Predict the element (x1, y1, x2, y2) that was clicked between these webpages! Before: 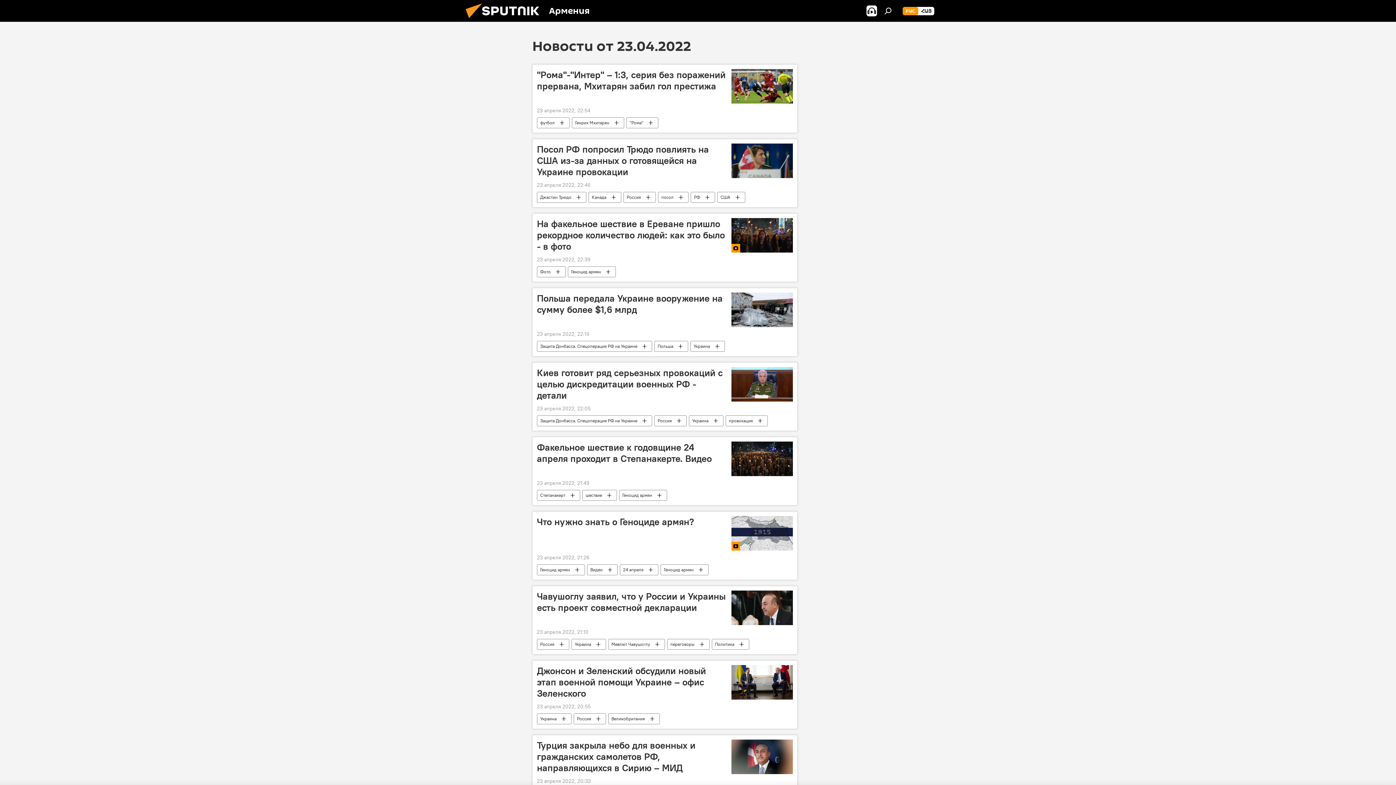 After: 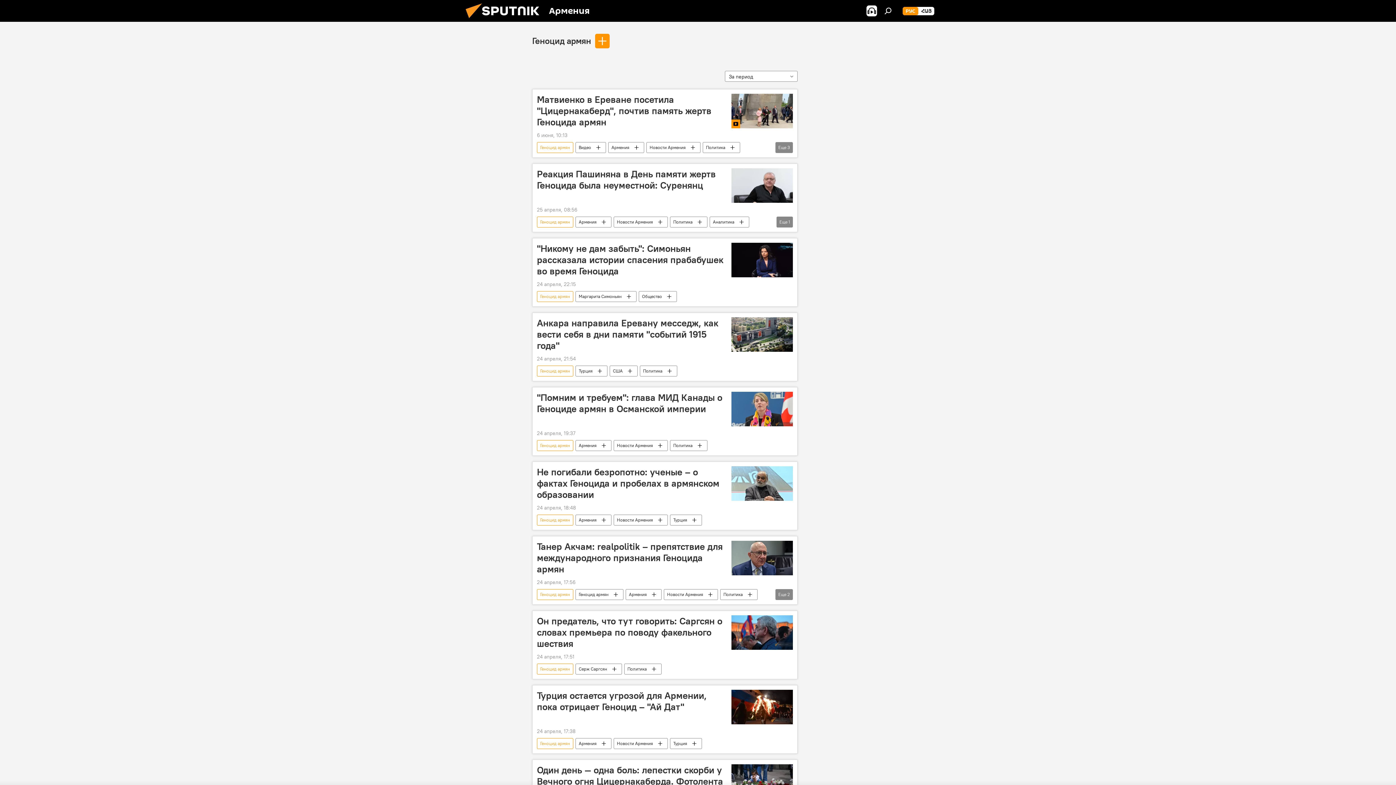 Action: label: Геноцид армян bbox: (568, 266, 615, 277)